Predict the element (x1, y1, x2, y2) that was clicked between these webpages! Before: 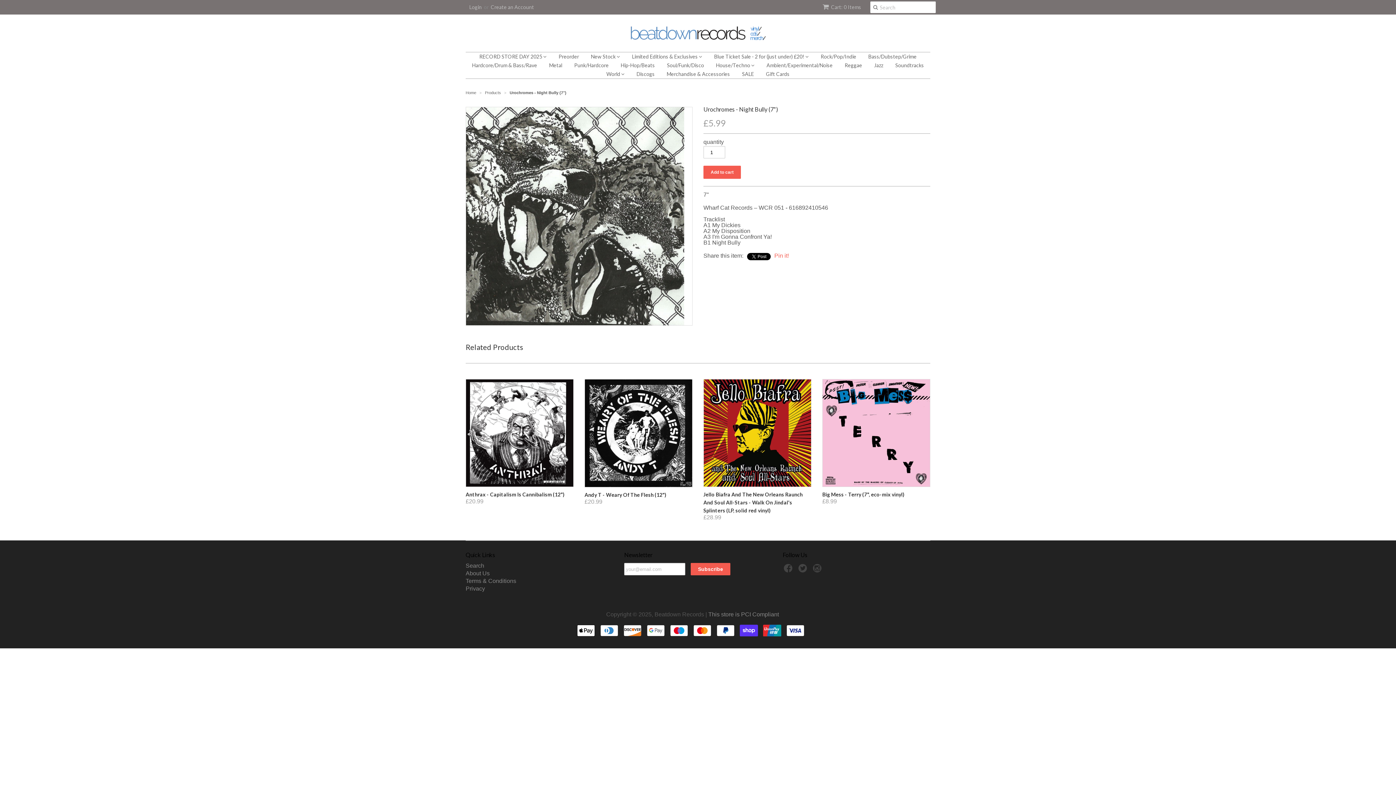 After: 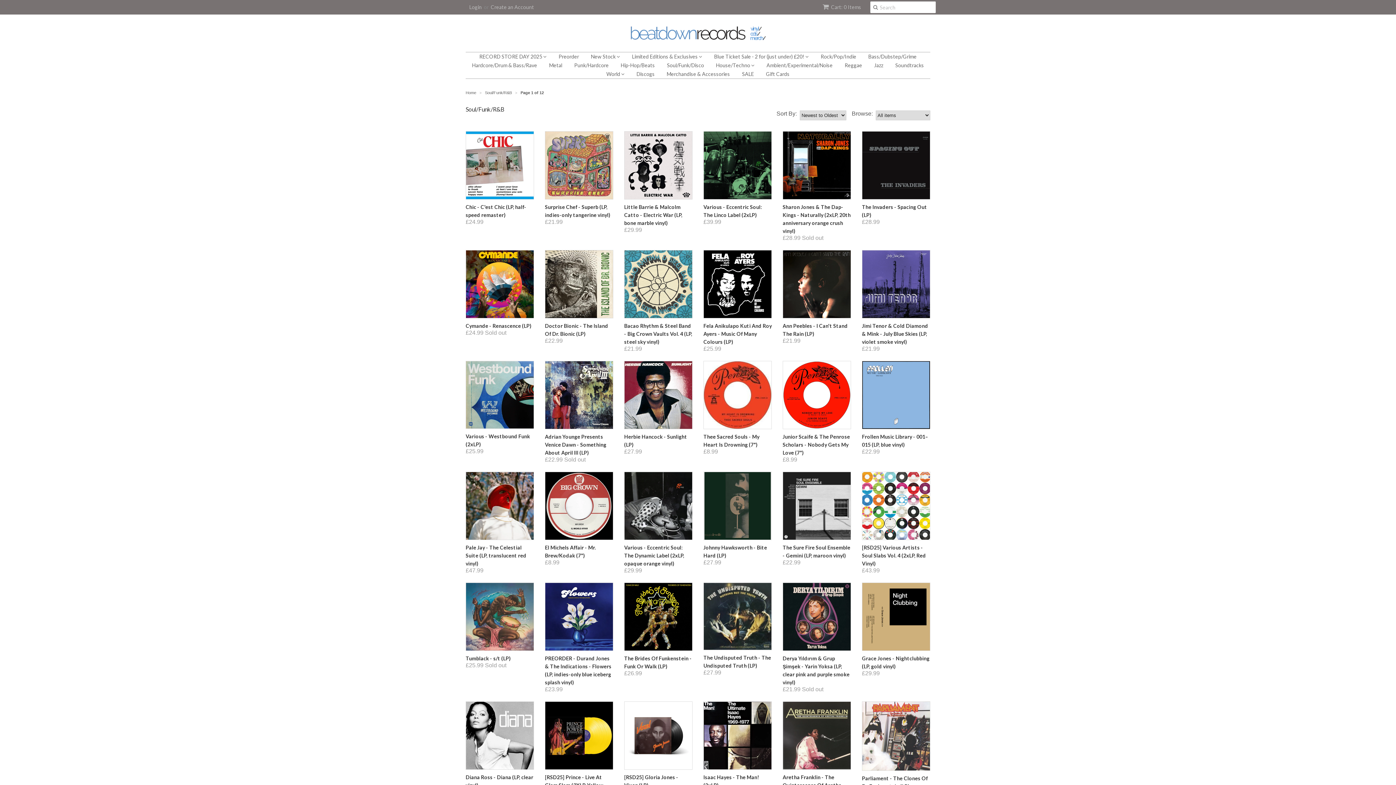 Action: bbox: (661, 61, 709, 69) label: Soul/Funk/Disco